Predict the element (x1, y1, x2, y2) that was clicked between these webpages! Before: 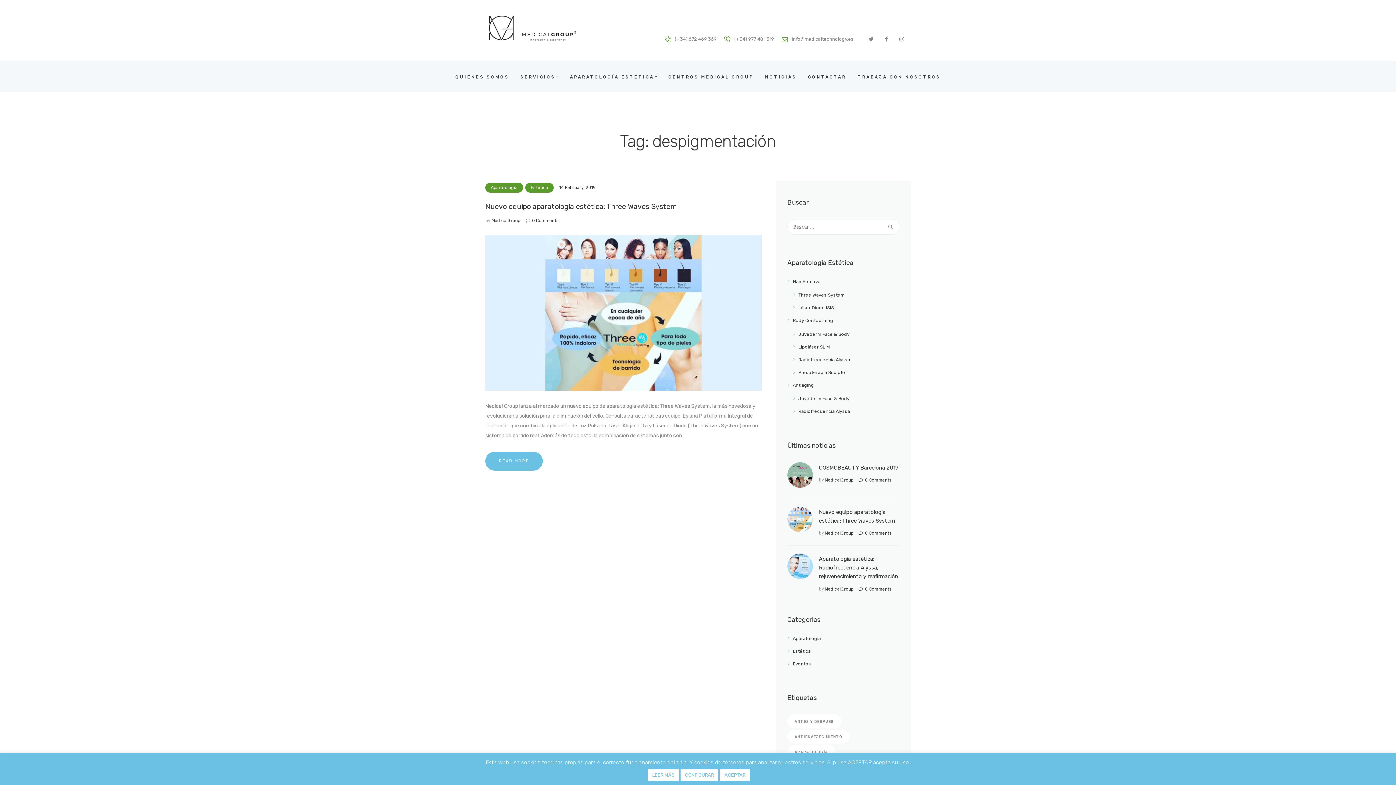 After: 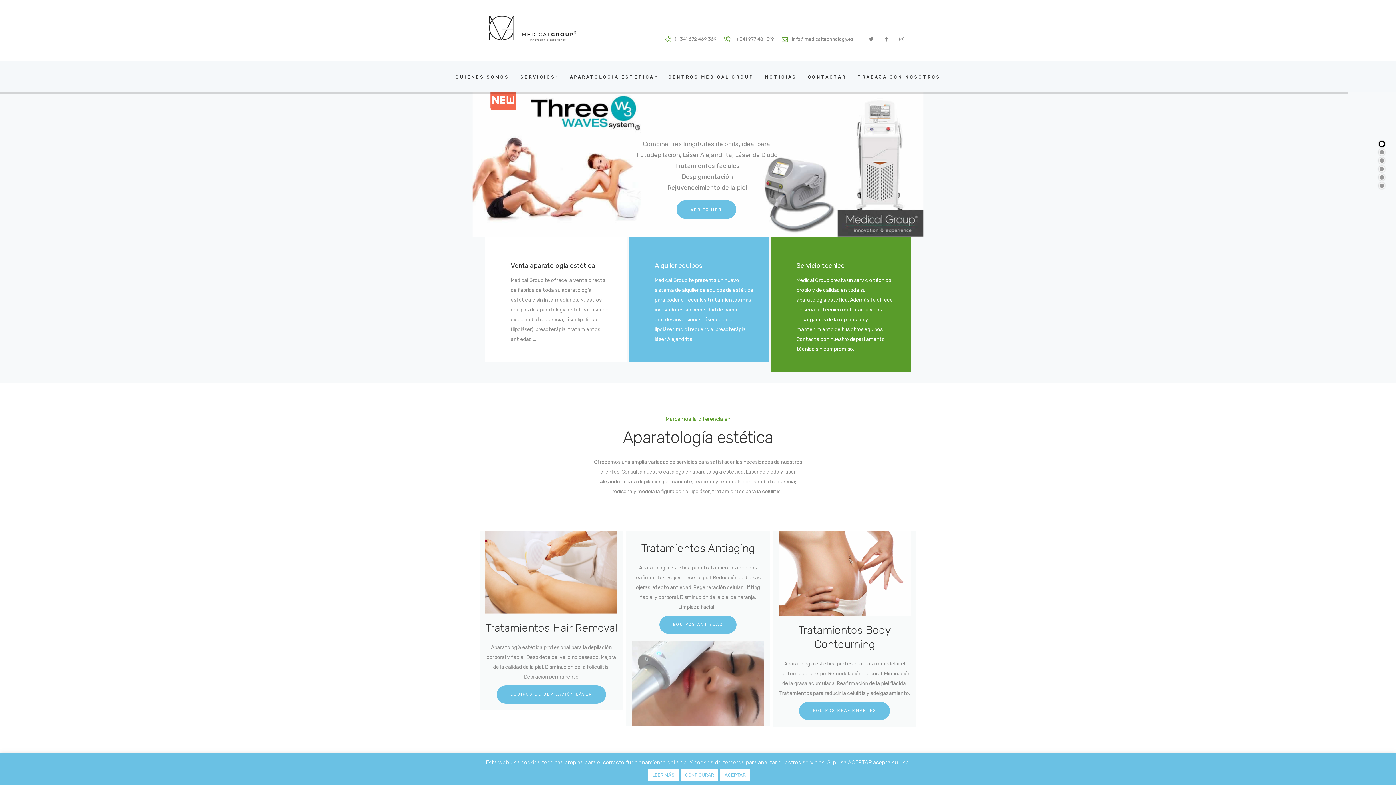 Action: label: MedicalGroup  bbox: (491, 218, 525, 223)